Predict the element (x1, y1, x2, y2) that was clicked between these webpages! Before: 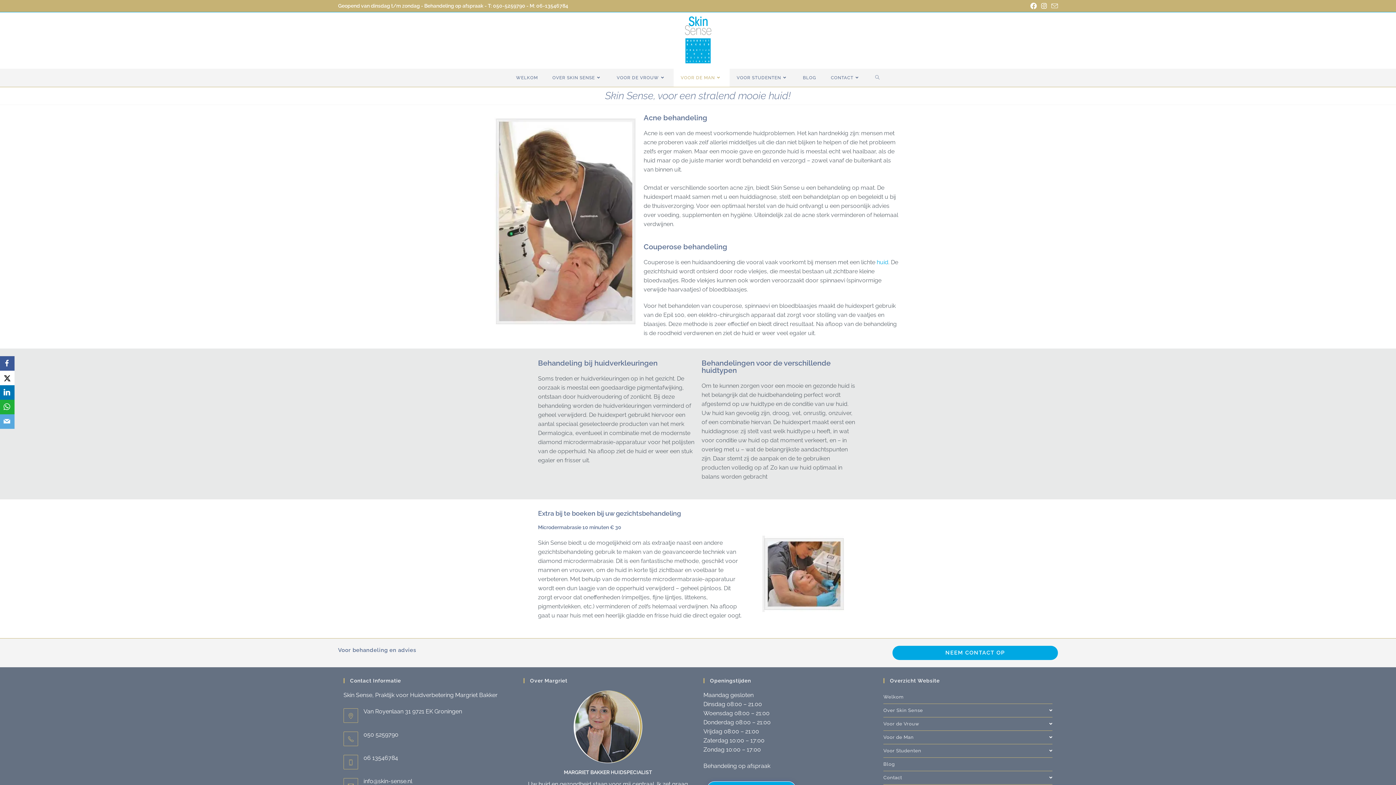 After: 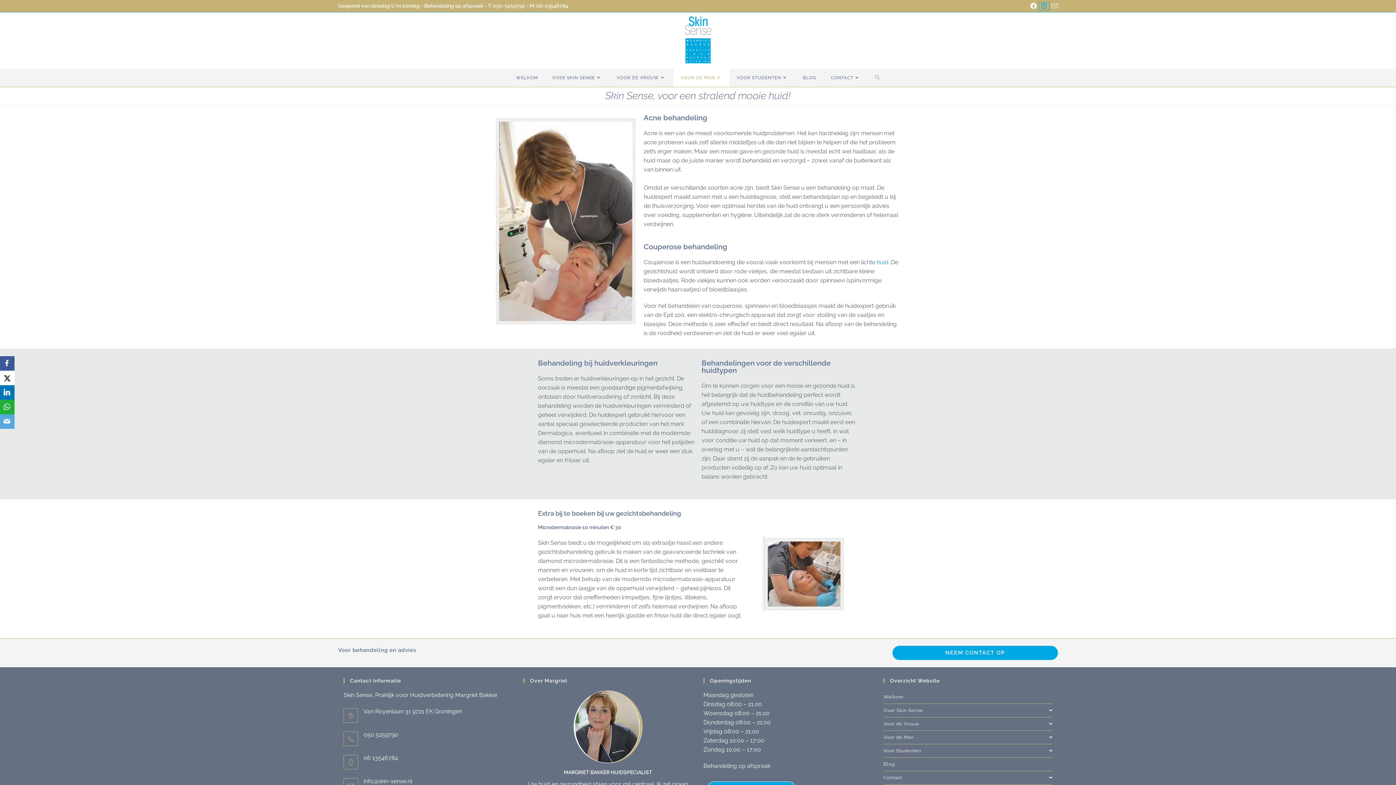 Action: label: Instagram (opent in een nieuwe tab) bbox: (1039, 2, 1049, 9)